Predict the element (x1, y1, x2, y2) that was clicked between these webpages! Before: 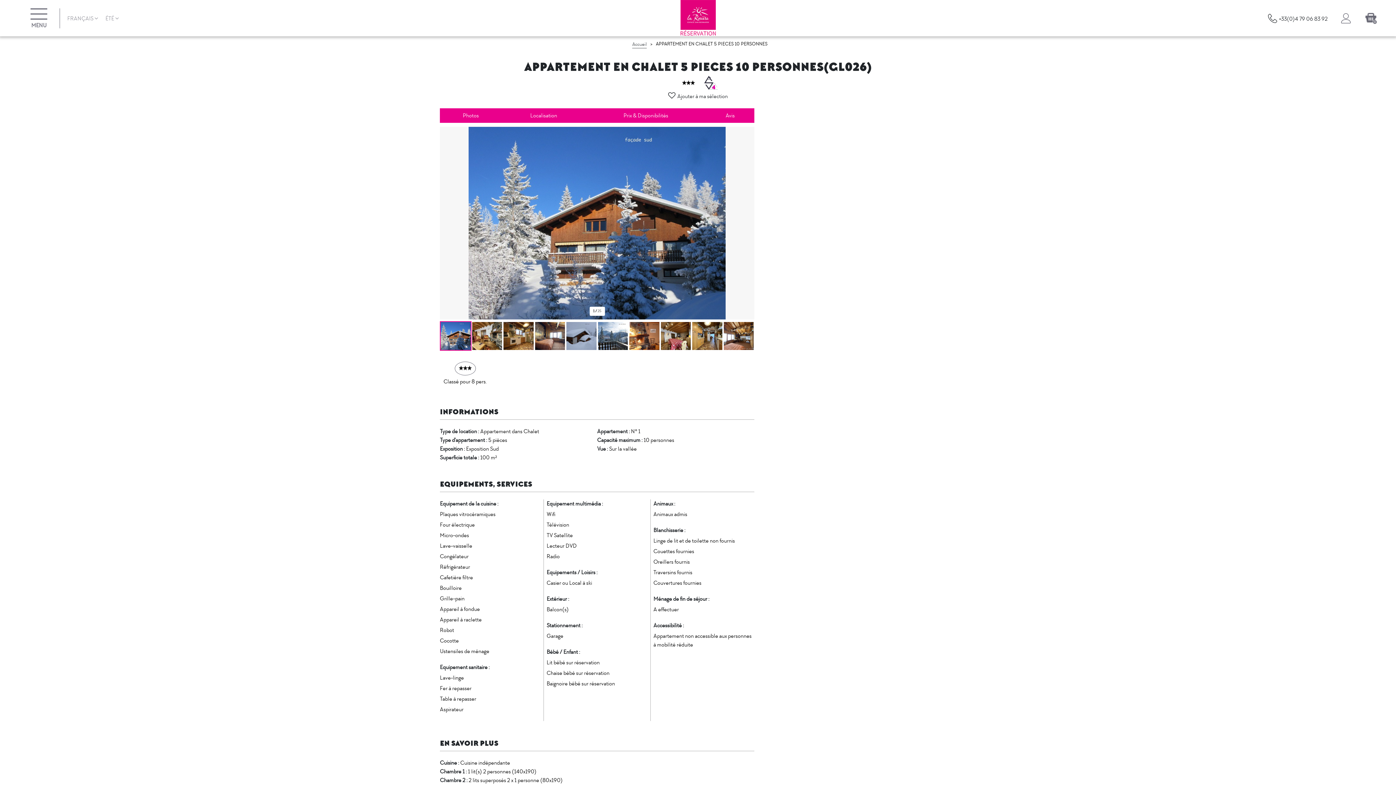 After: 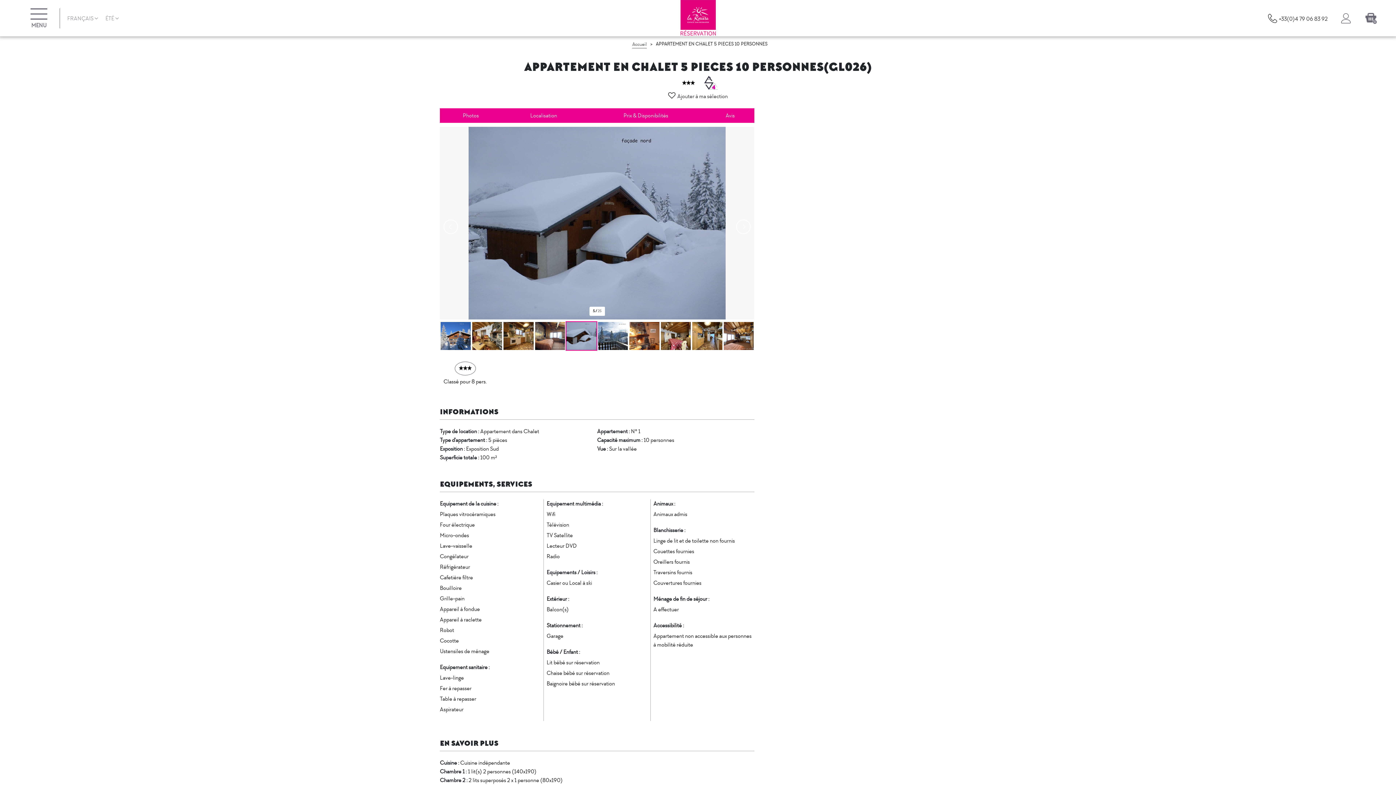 Action: bbox: (565, 321, 597, 350)